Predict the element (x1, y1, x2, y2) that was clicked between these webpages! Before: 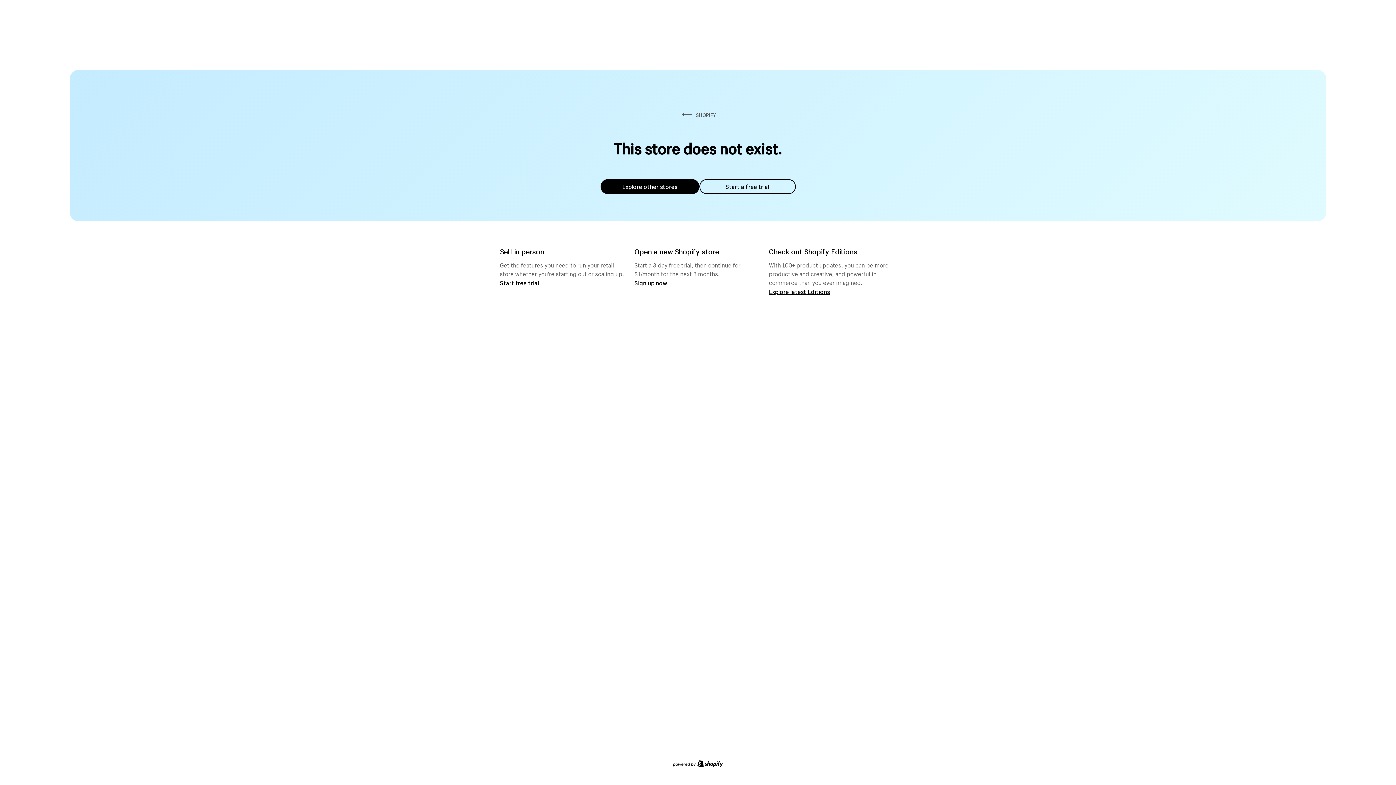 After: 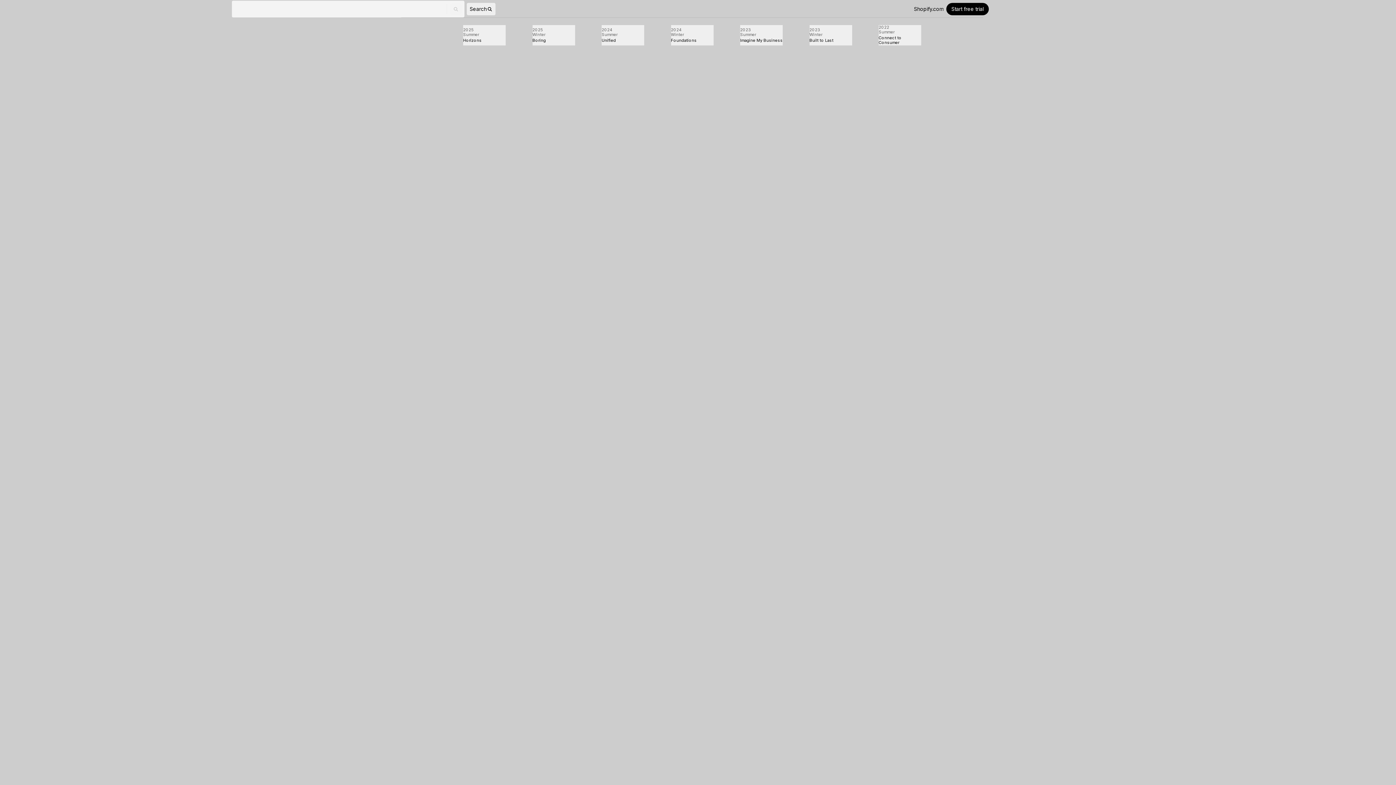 Action: label: Explore latest Editions bbox: (769, 287, 830, 295)